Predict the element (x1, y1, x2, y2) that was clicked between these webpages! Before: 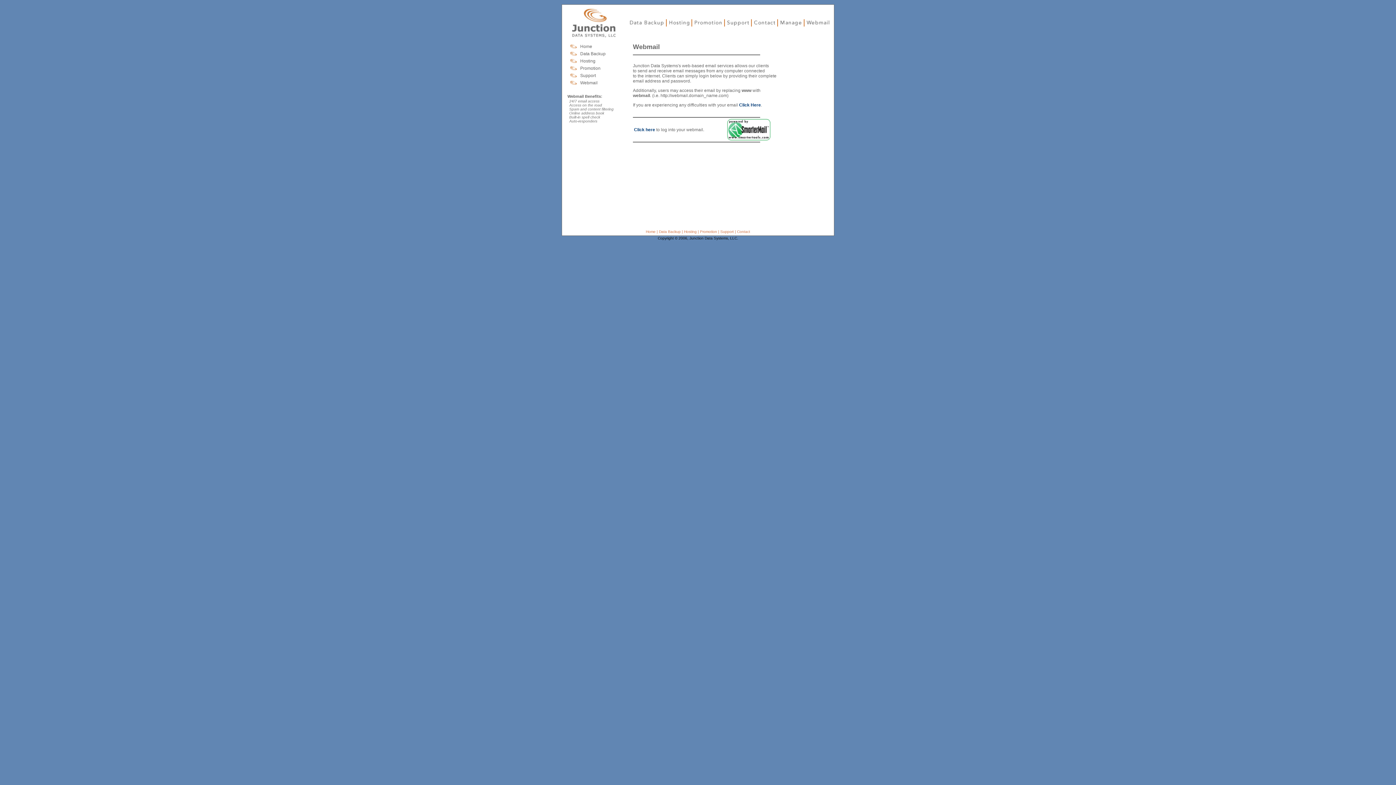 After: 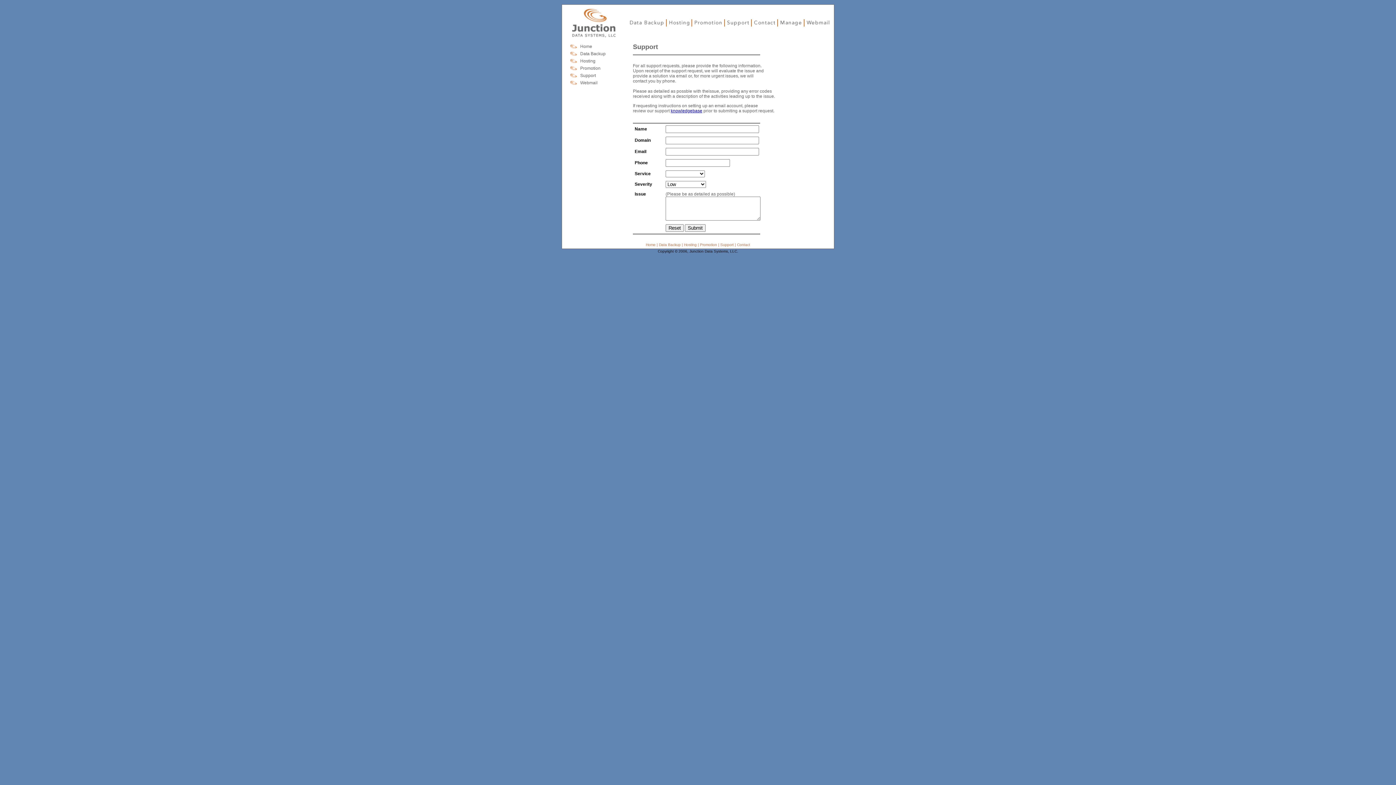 Action: label: Support bbox: (720, 229, 734, 233)